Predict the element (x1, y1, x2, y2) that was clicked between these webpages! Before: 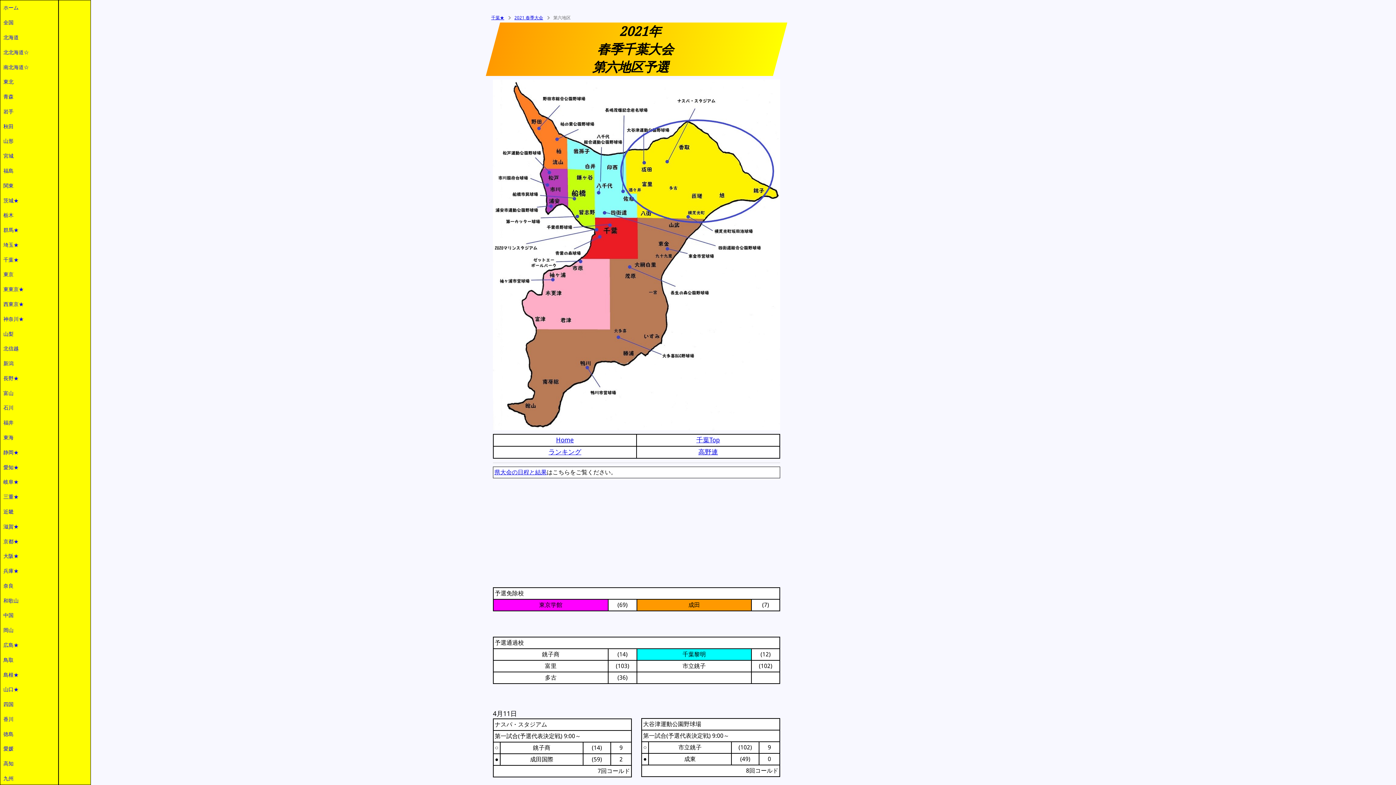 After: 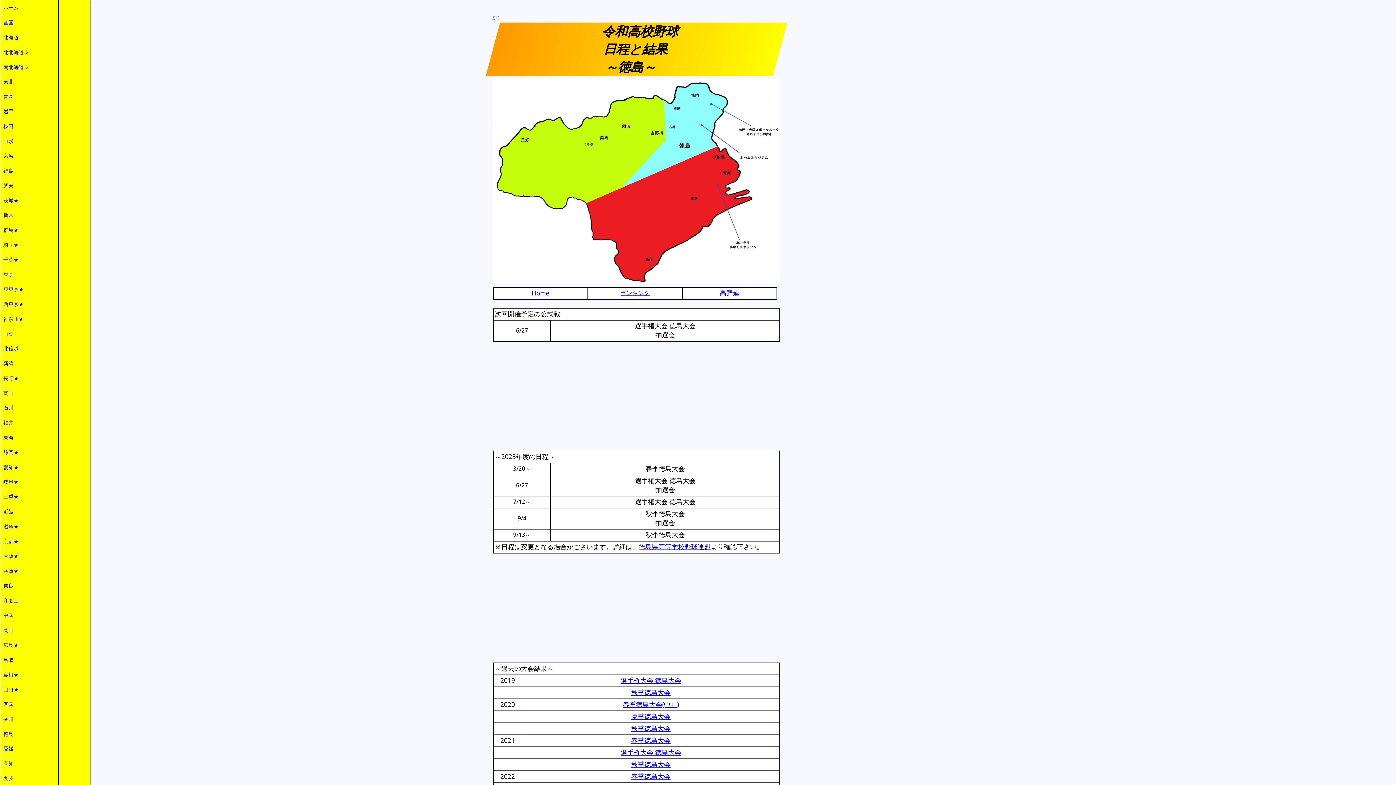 Action: bbox: (0, 727, 58, 741) label: 徳島